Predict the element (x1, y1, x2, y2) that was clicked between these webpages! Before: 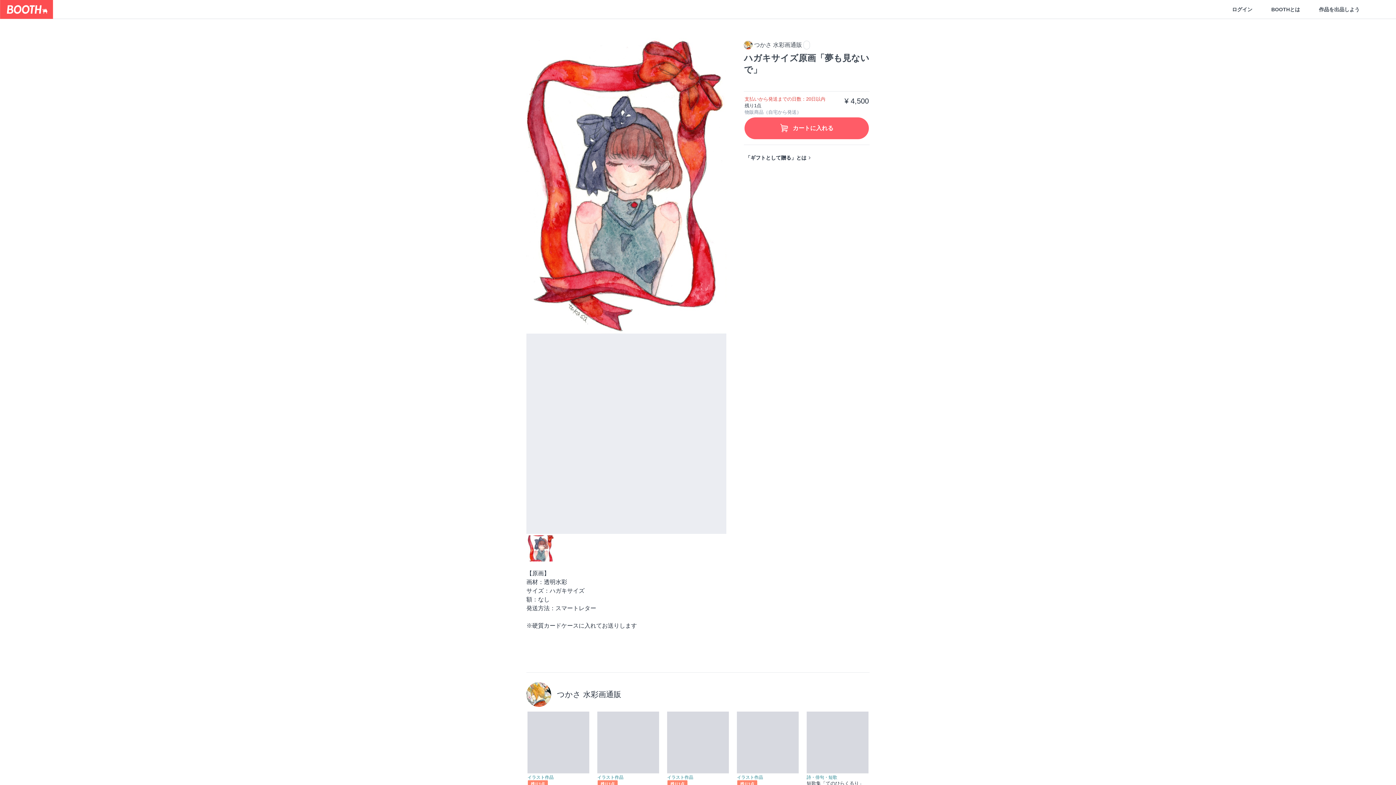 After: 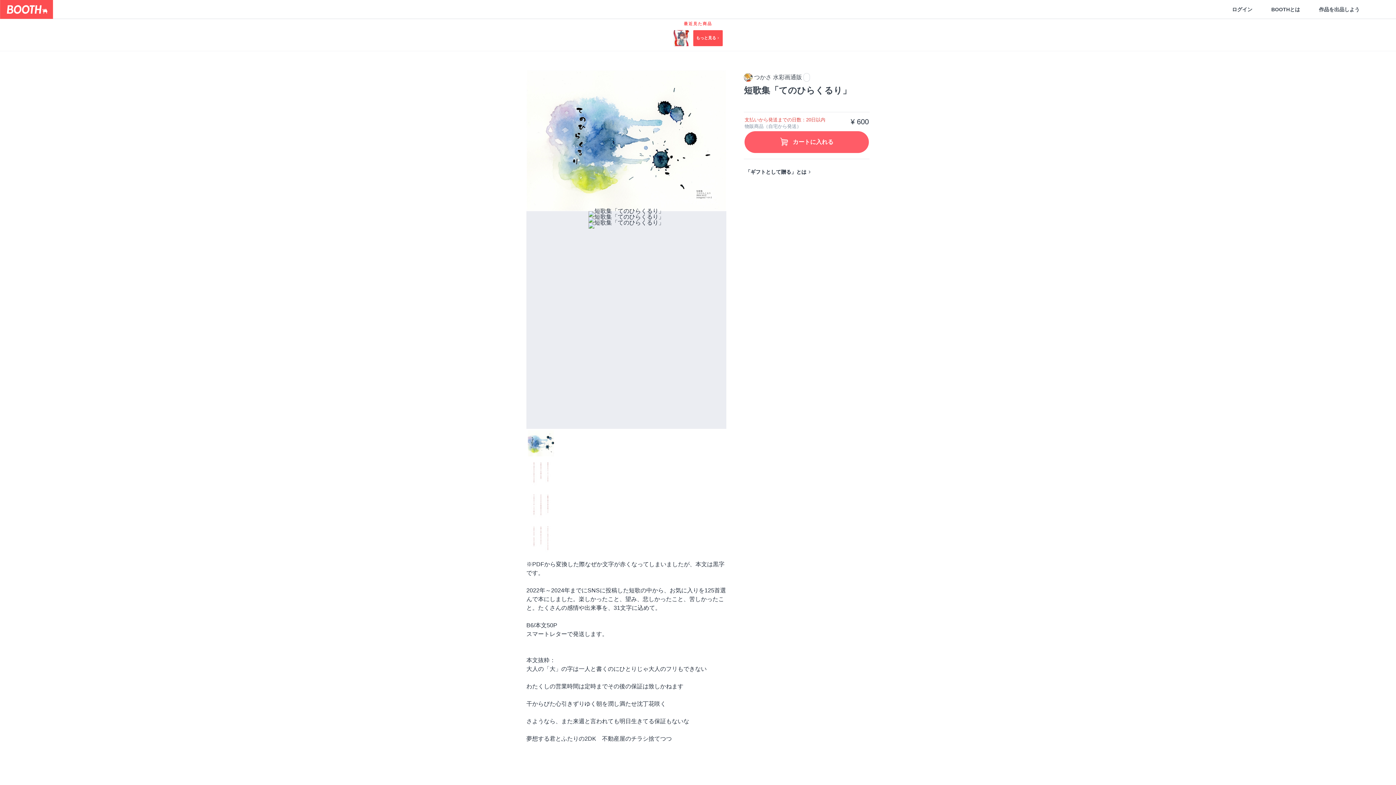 Action: label: 短歌集「てのひらくるり」 bbox: (806, 780, 868, 786)